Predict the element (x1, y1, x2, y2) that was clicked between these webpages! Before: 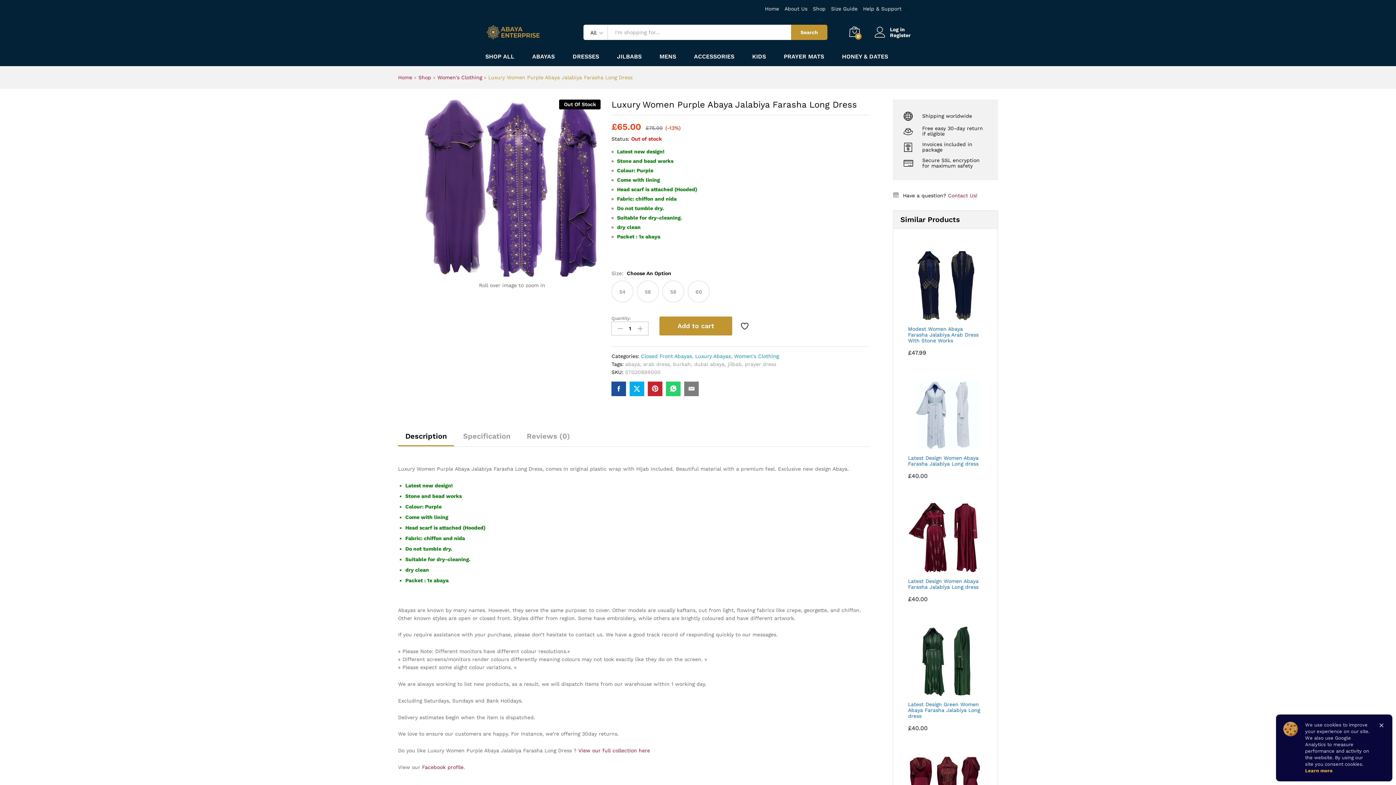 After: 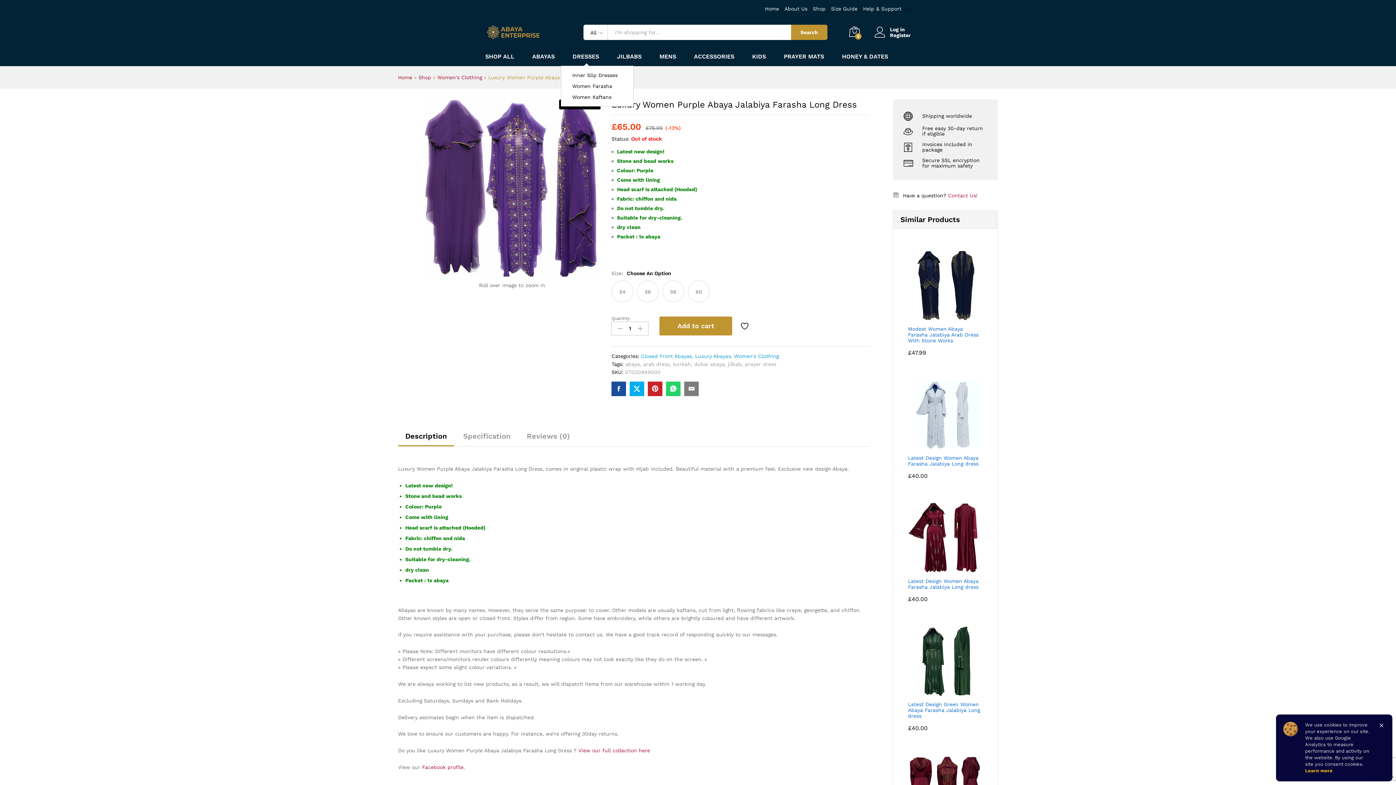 Action: bbox: (572, 53, 599, 59) label: DRESSES